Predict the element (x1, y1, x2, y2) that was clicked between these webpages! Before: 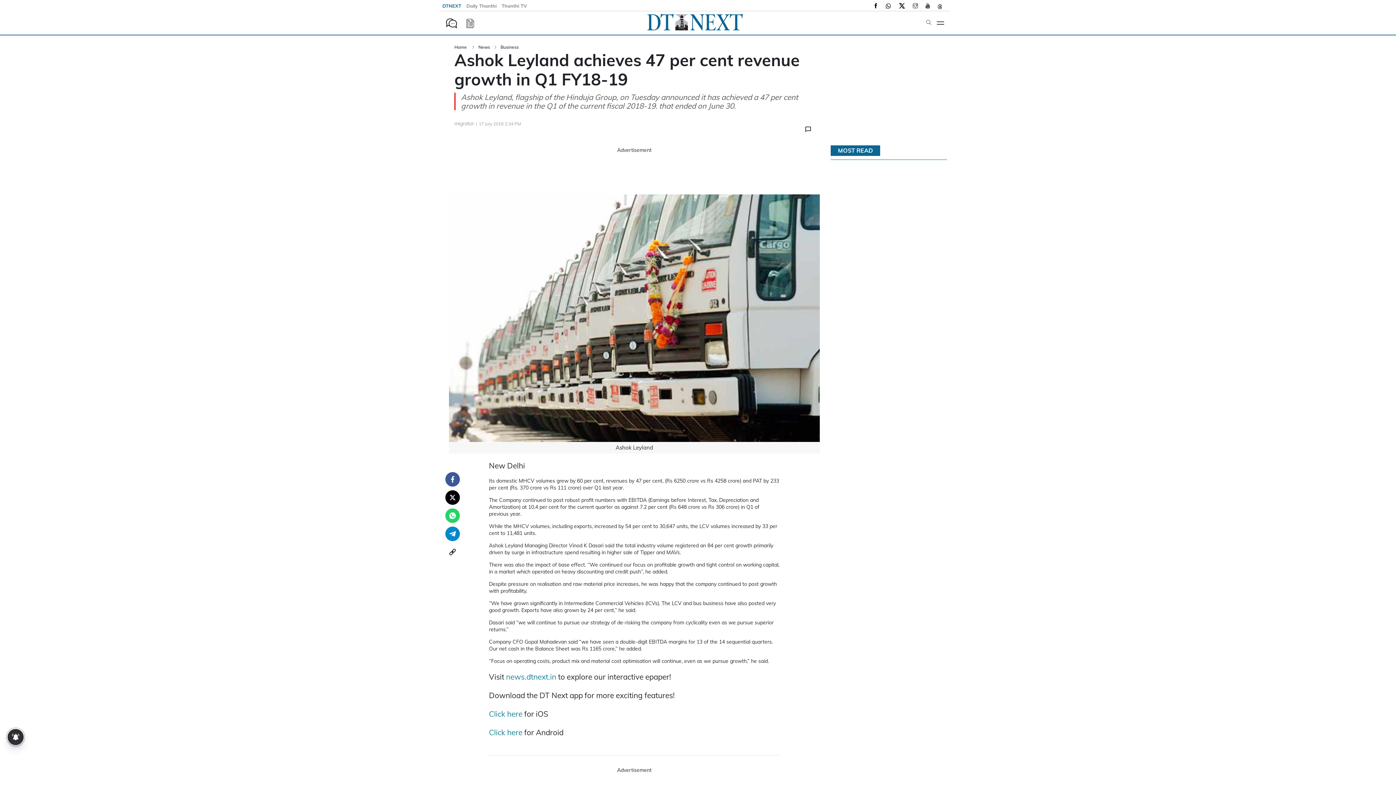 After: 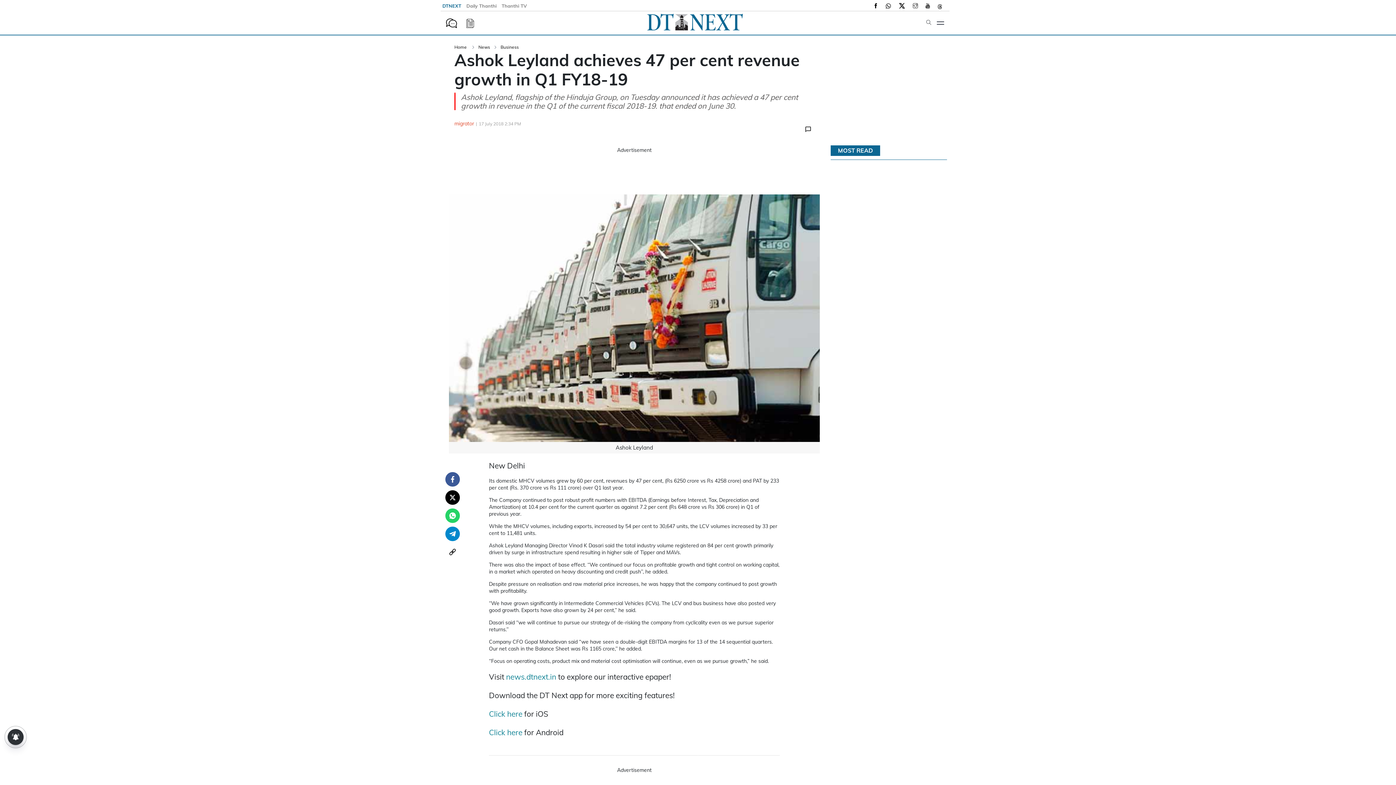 Action: bbox: (454, 121, 476, 126) label: migrator